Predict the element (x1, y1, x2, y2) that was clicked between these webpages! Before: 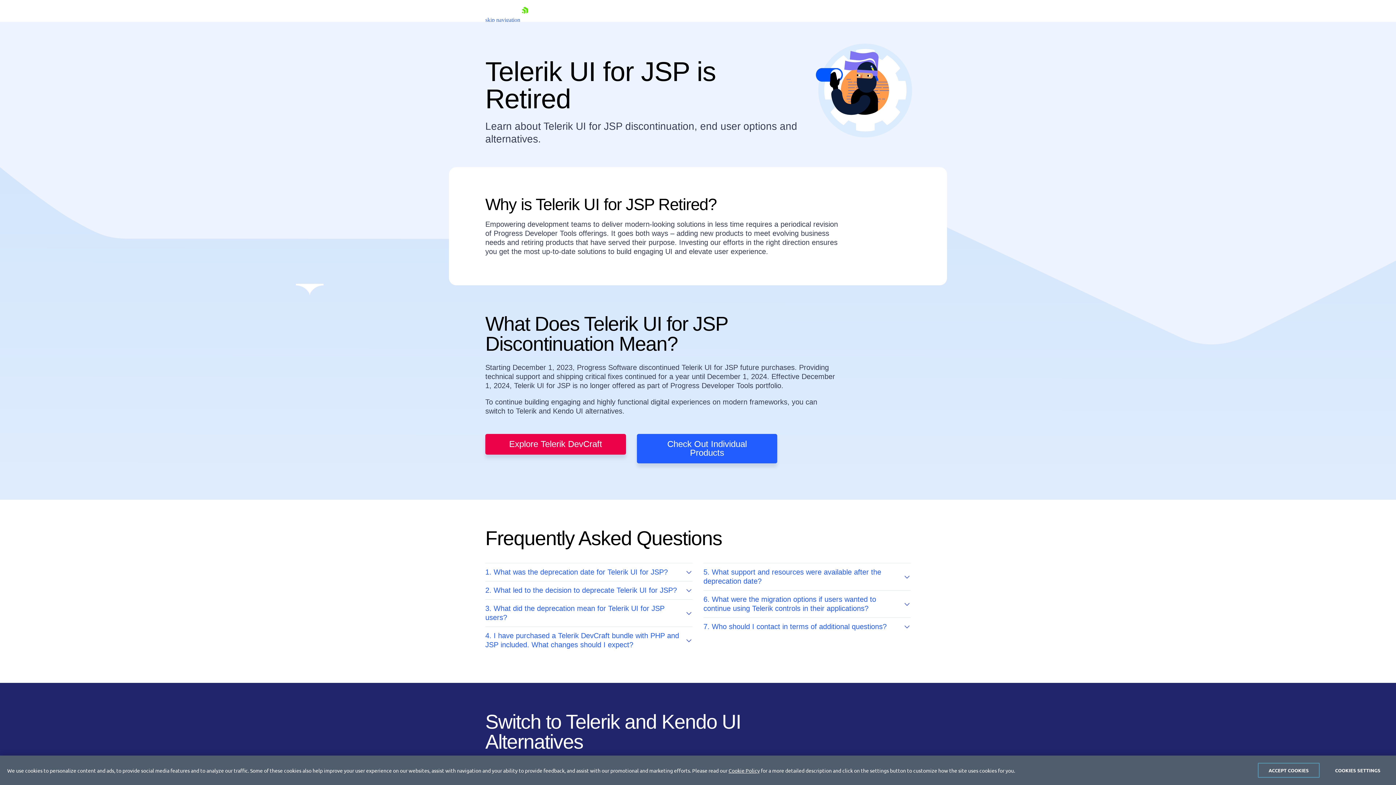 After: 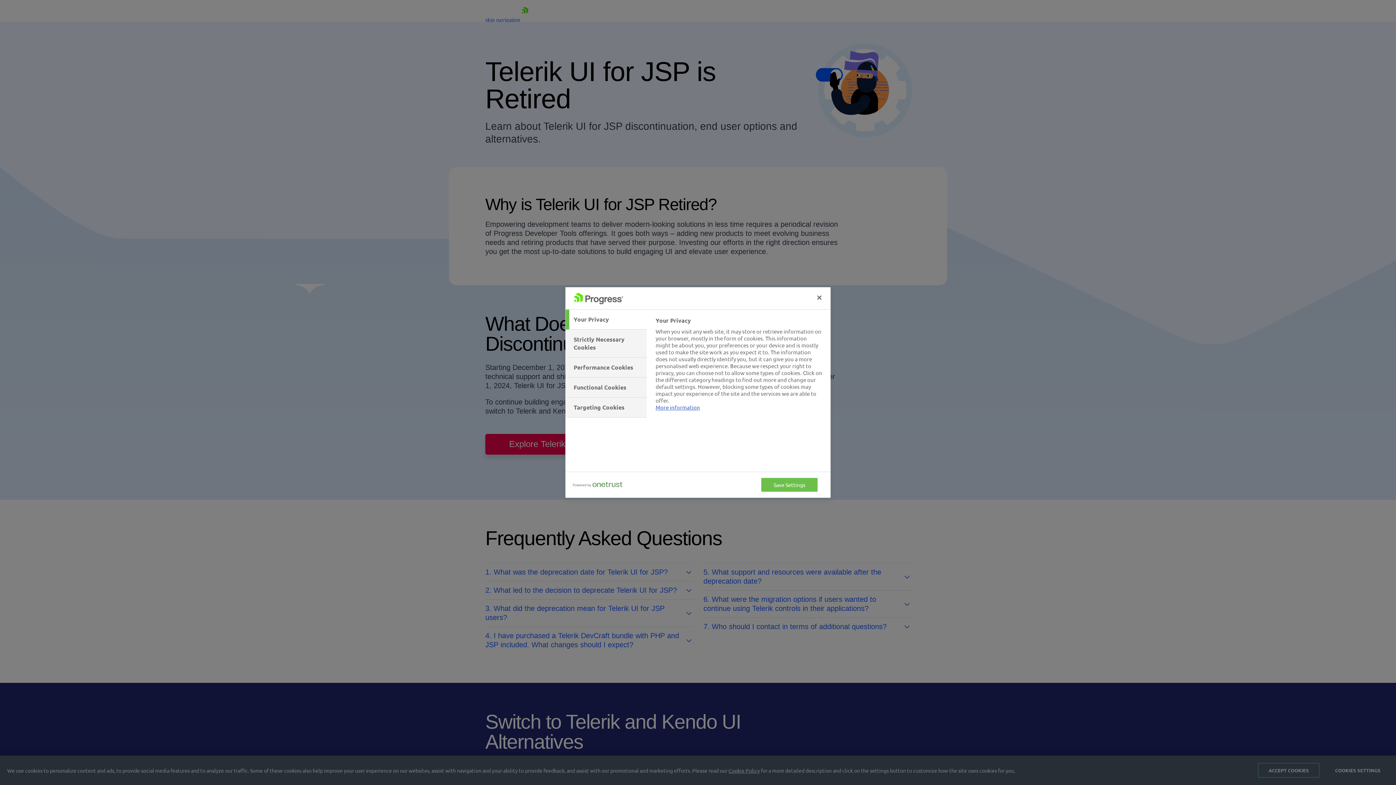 Action: bbox: (1327, 763, 1389, 778) label: COOKIES SETTINGS